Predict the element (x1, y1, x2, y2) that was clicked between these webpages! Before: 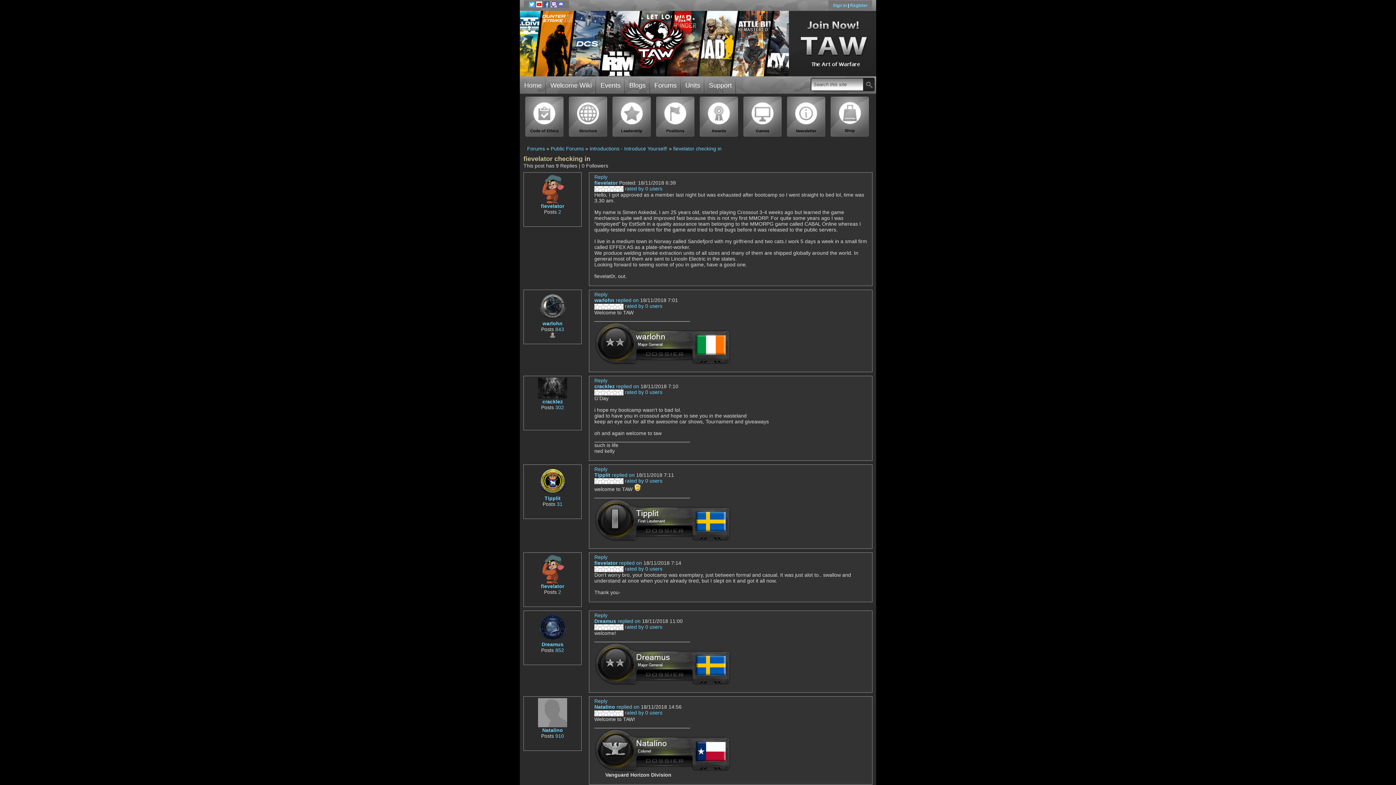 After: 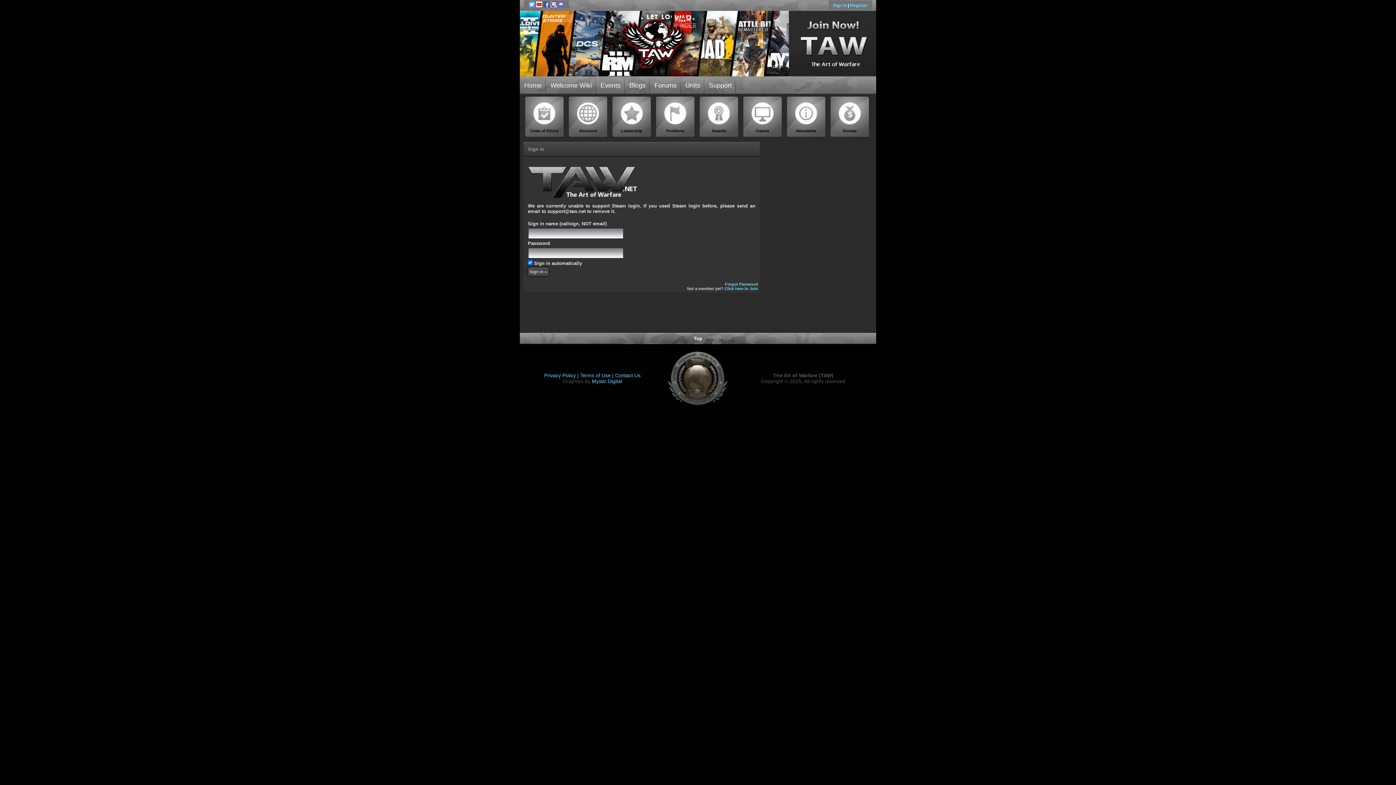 Action: label: Tipplit bbox: (544, 495, 560, 501)